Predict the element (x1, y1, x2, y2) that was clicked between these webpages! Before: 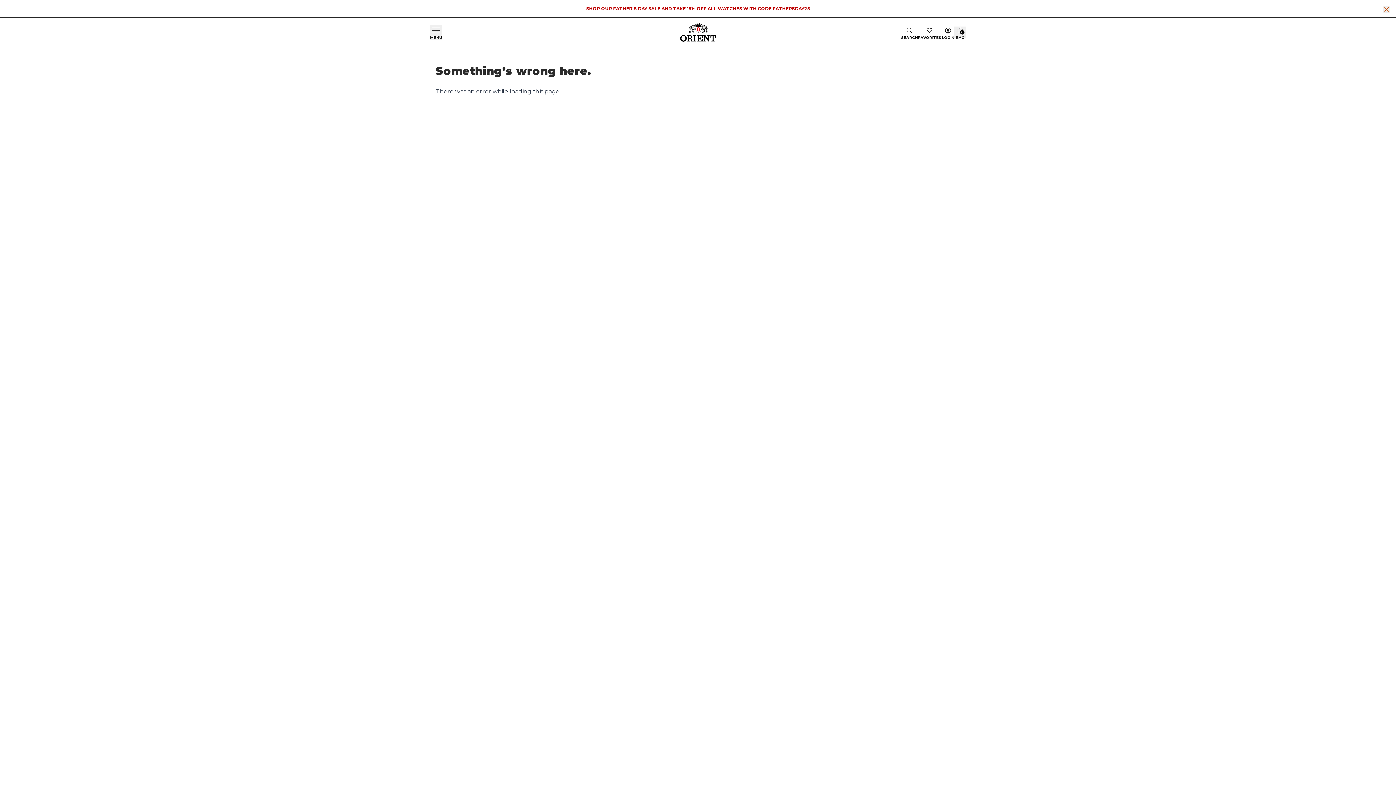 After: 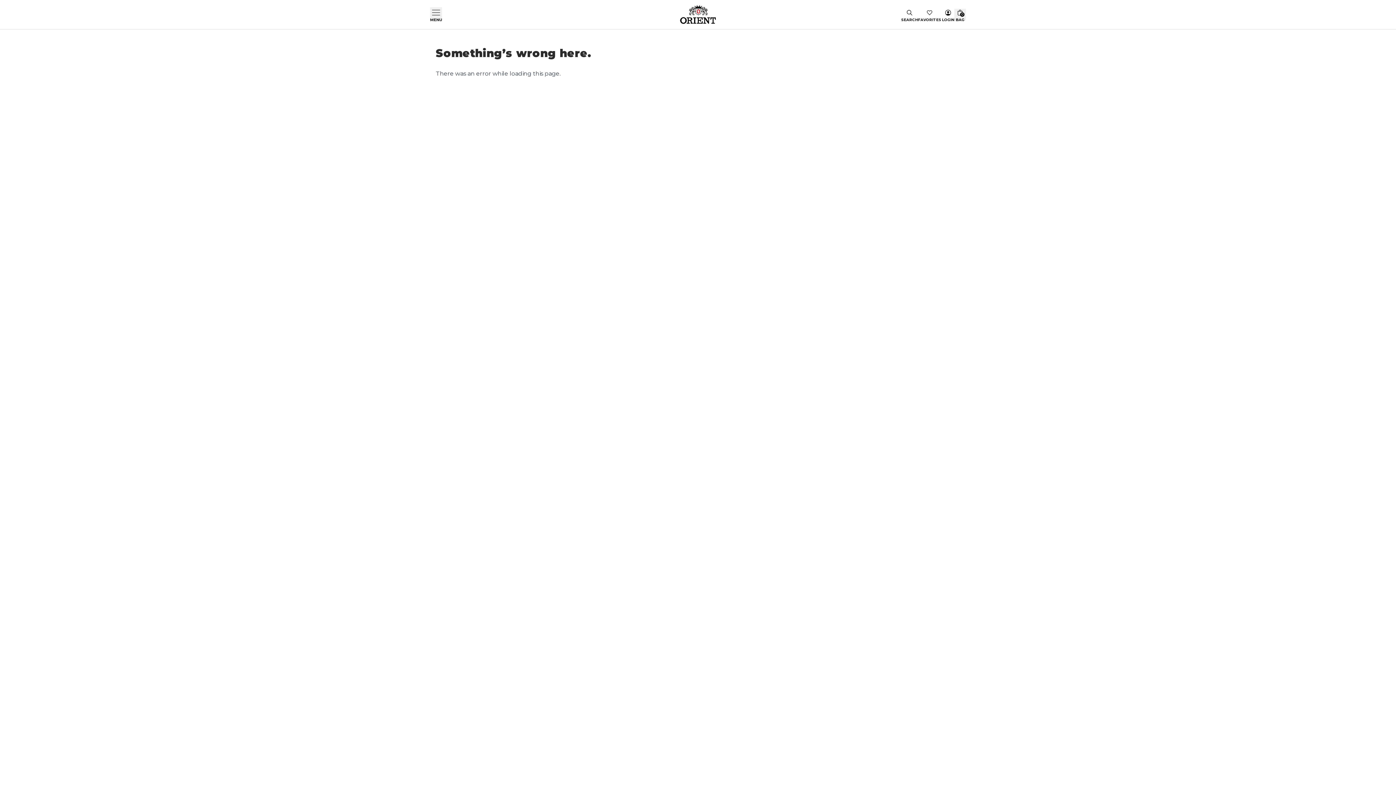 Action: bbox: (1383, 5, 1390, 13)